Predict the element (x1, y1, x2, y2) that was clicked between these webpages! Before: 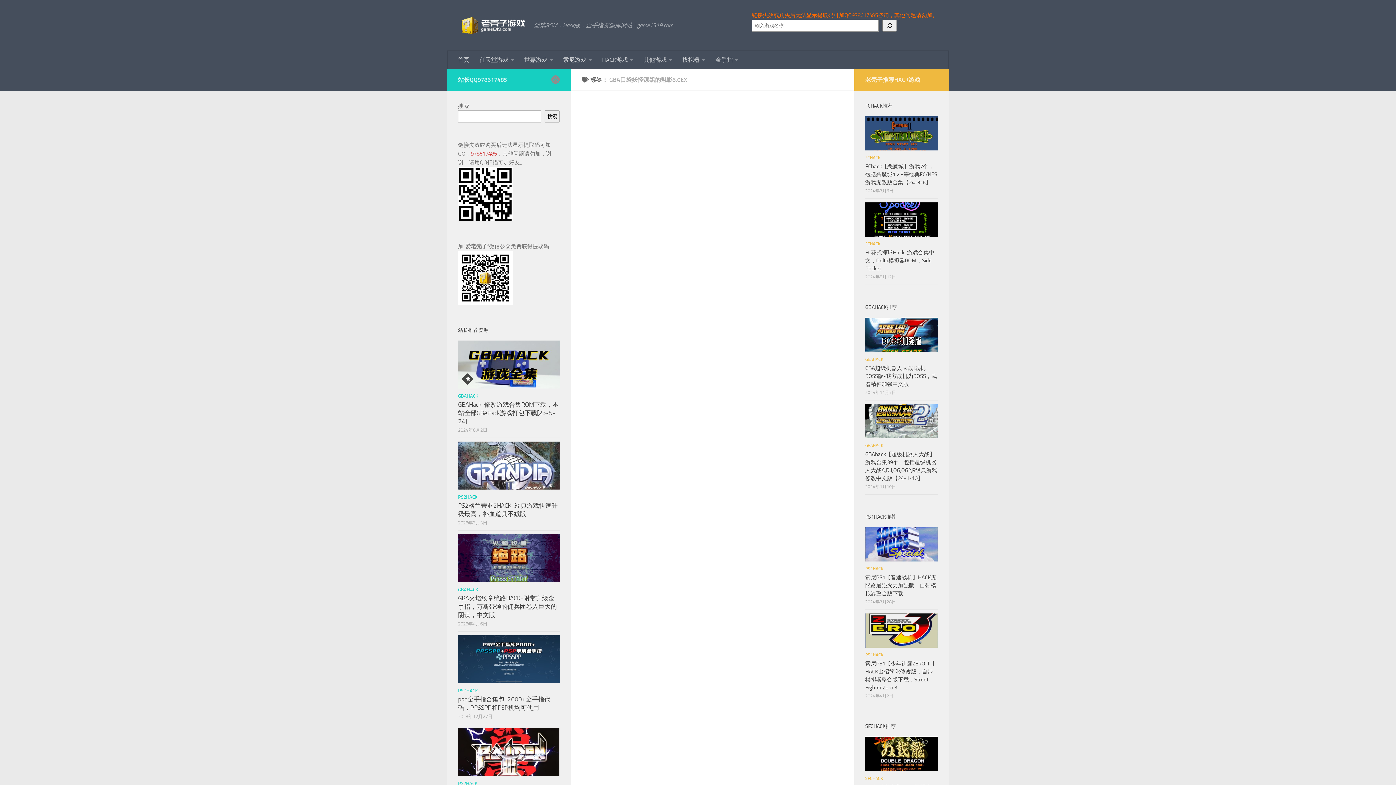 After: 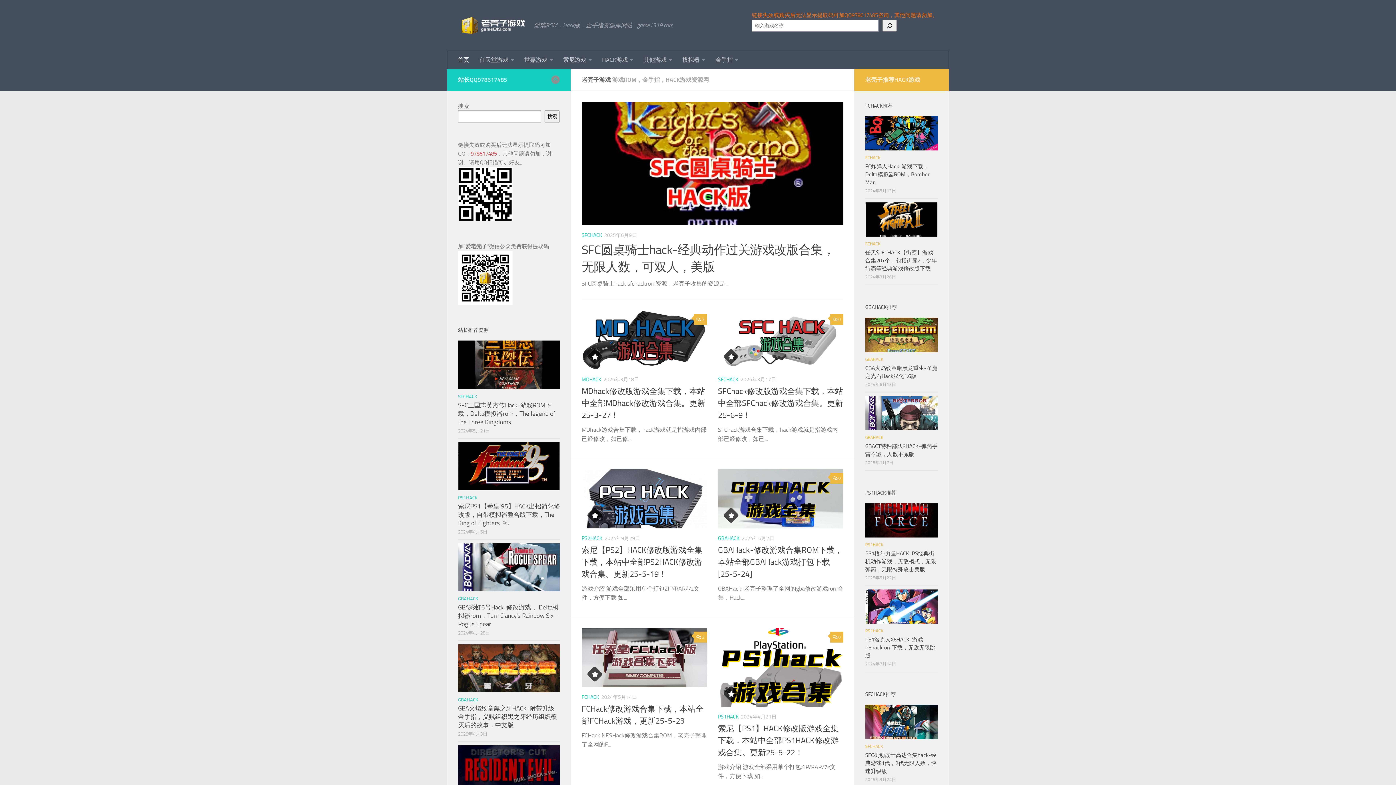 Action: bbox: (458, 14, 527, 36)